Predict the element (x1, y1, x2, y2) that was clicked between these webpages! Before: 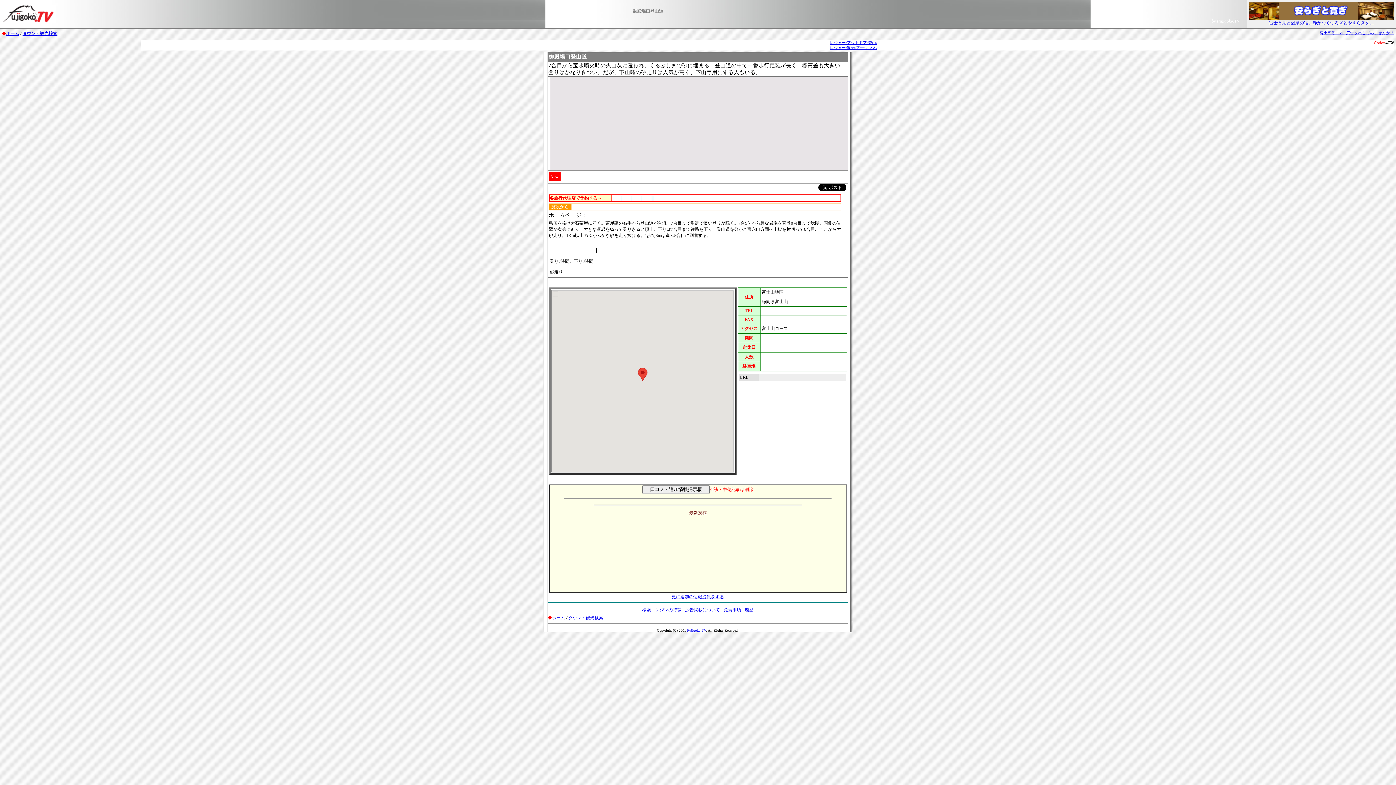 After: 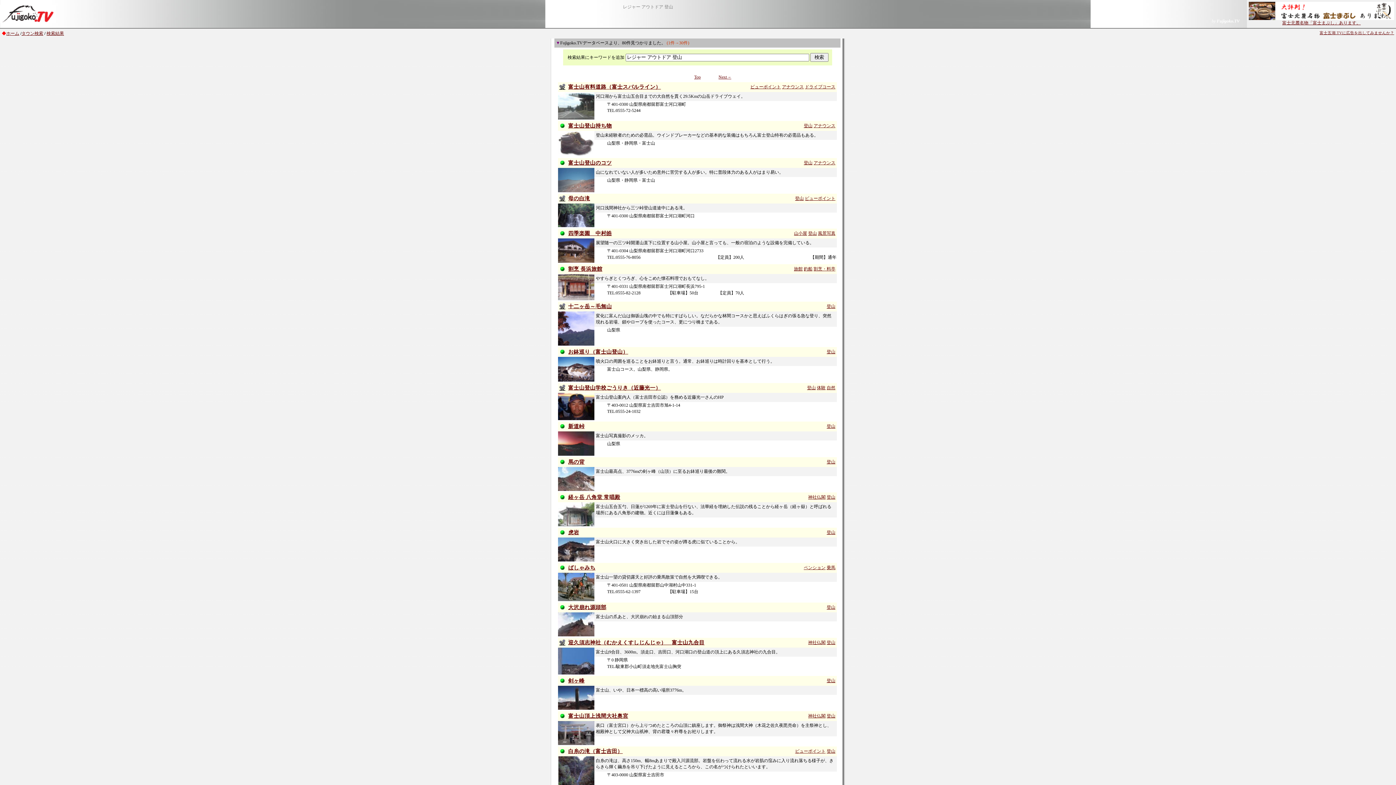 Action: label: レジャー/アウトドア/登山/ bbox: (830, 40, 877, 44)